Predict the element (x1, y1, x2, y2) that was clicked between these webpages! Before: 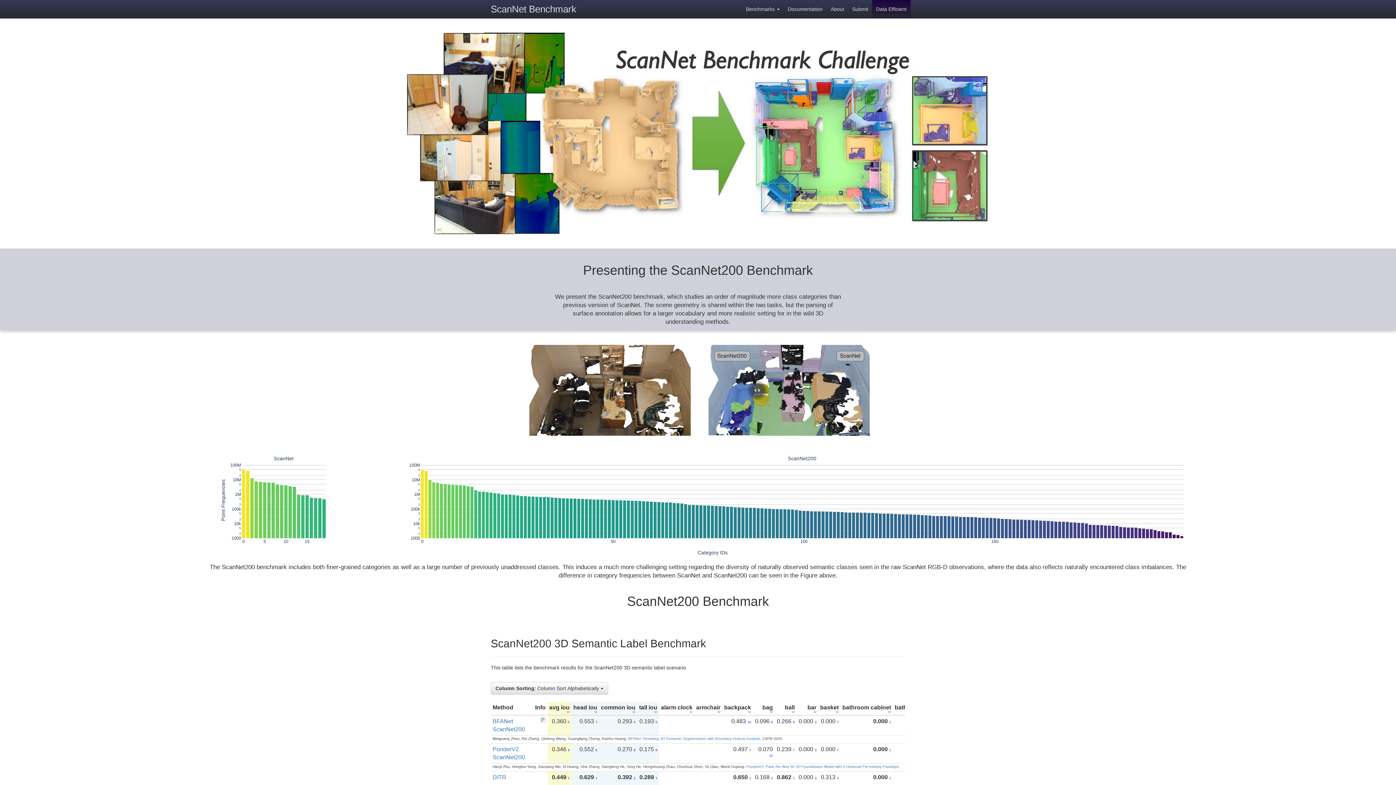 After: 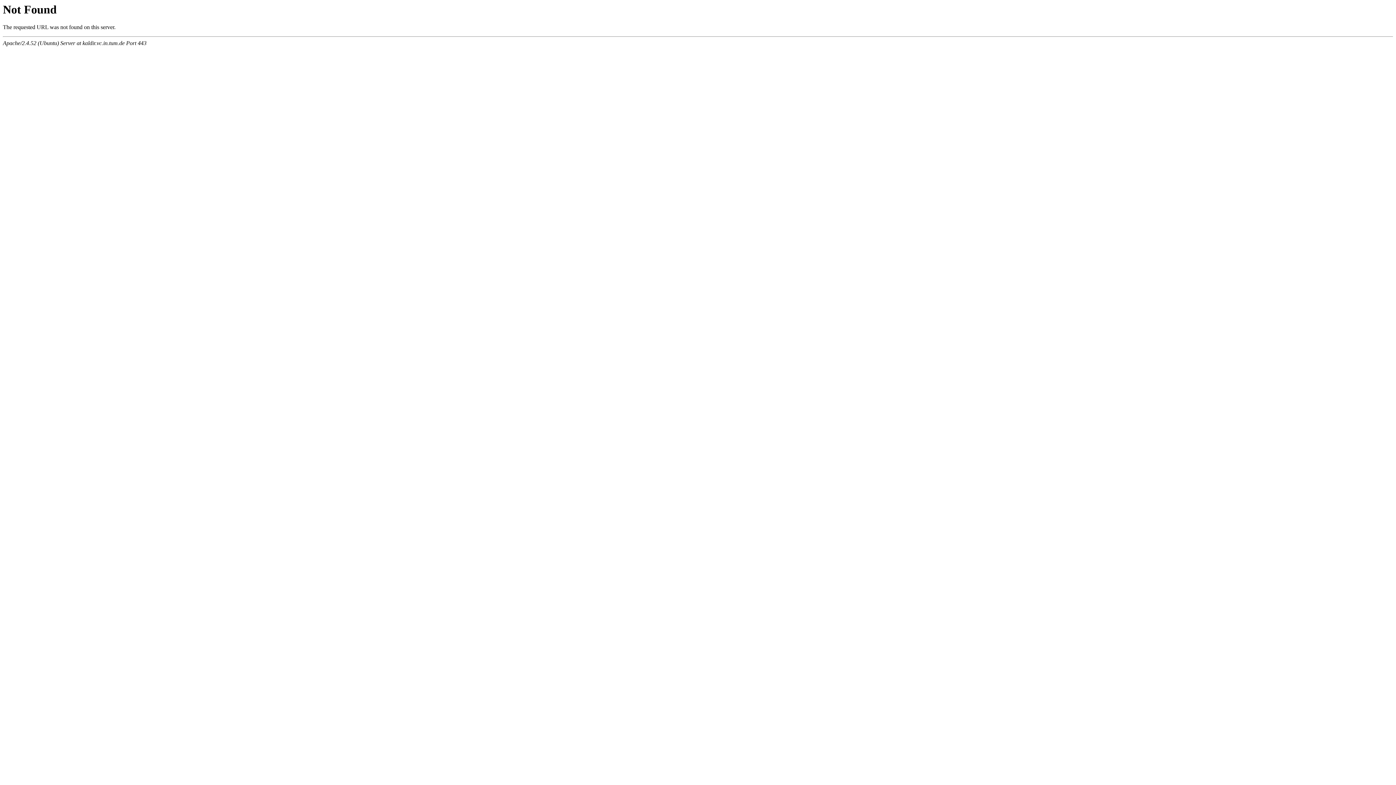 Action: bbox: (0, 32, 1396, 234)